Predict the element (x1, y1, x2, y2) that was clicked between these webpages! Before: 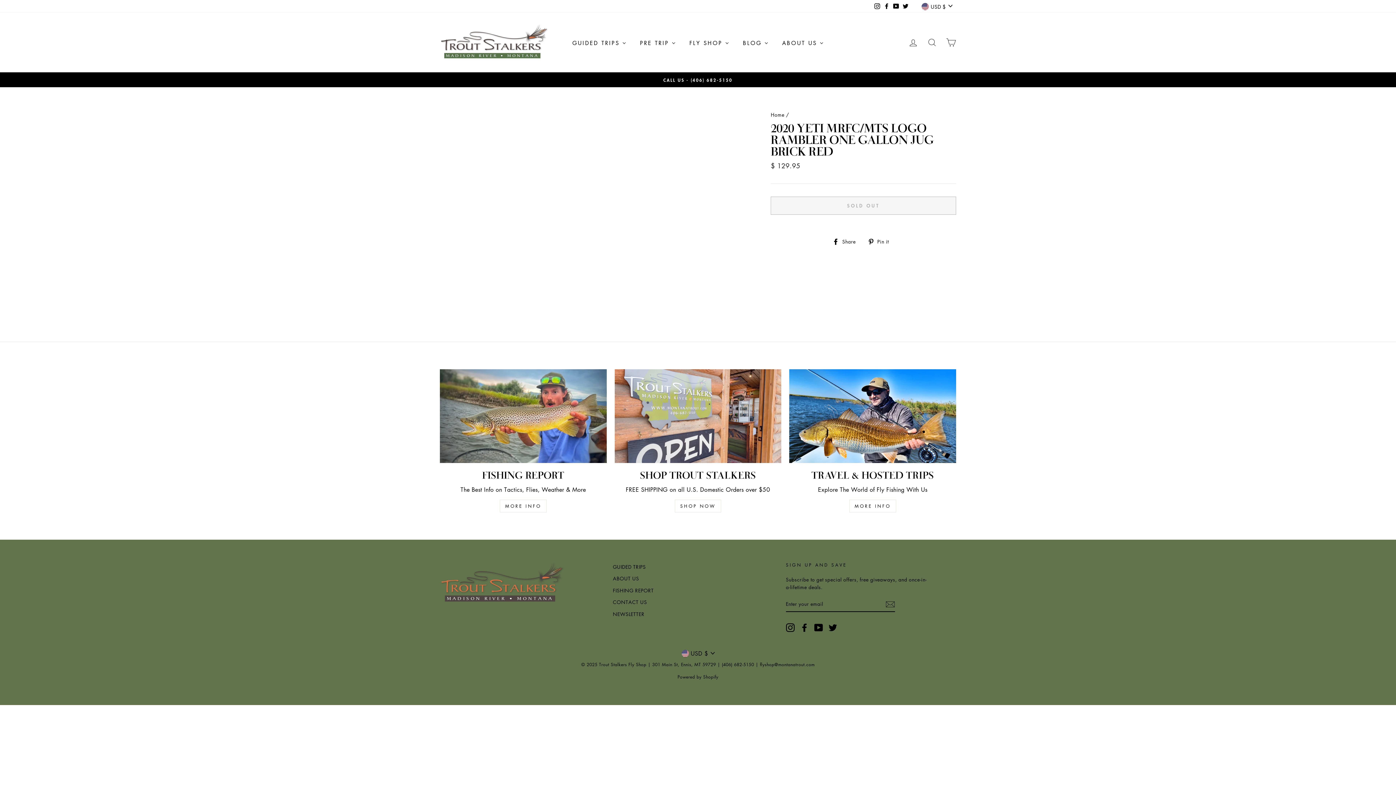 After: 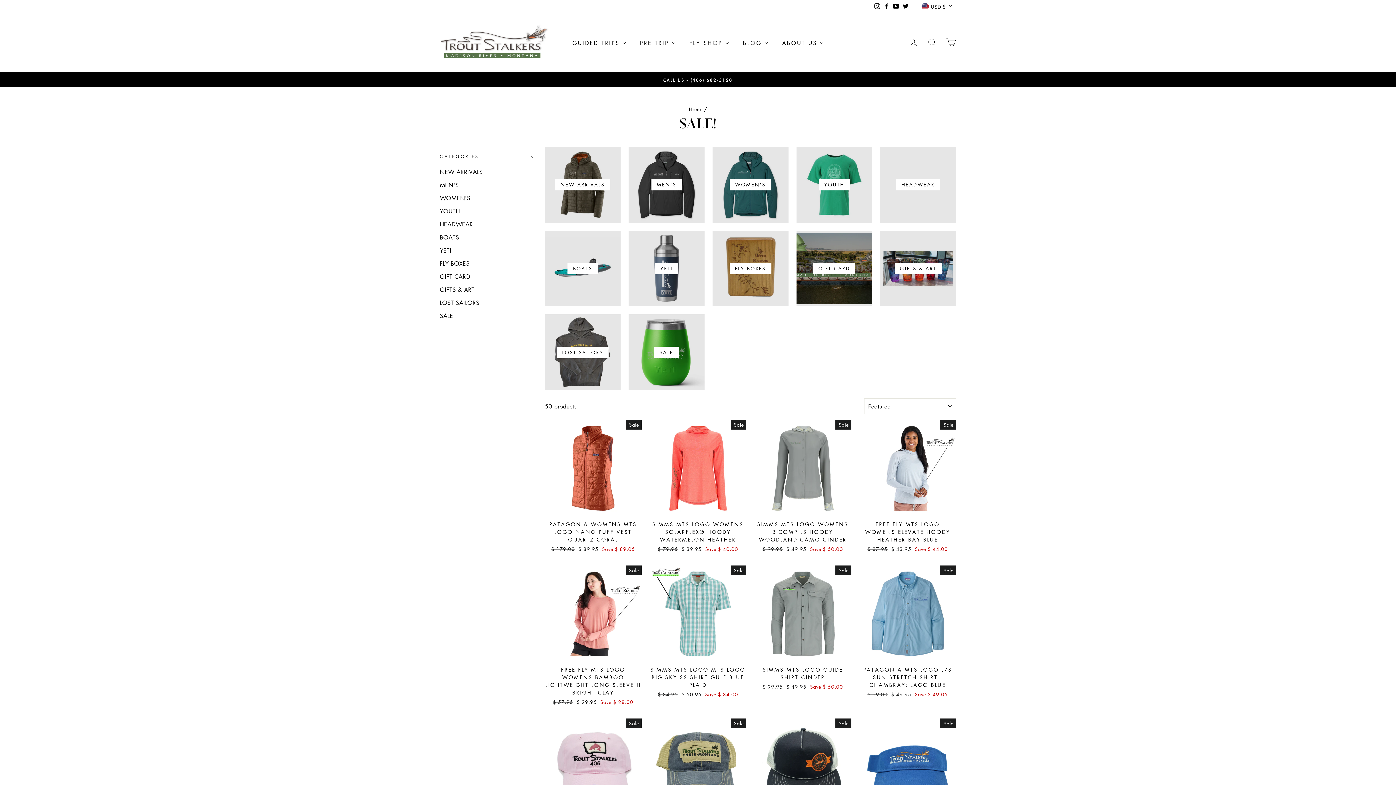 Action: label: Shop Trout Stalkers bbox: (614, 369, 781, 463)